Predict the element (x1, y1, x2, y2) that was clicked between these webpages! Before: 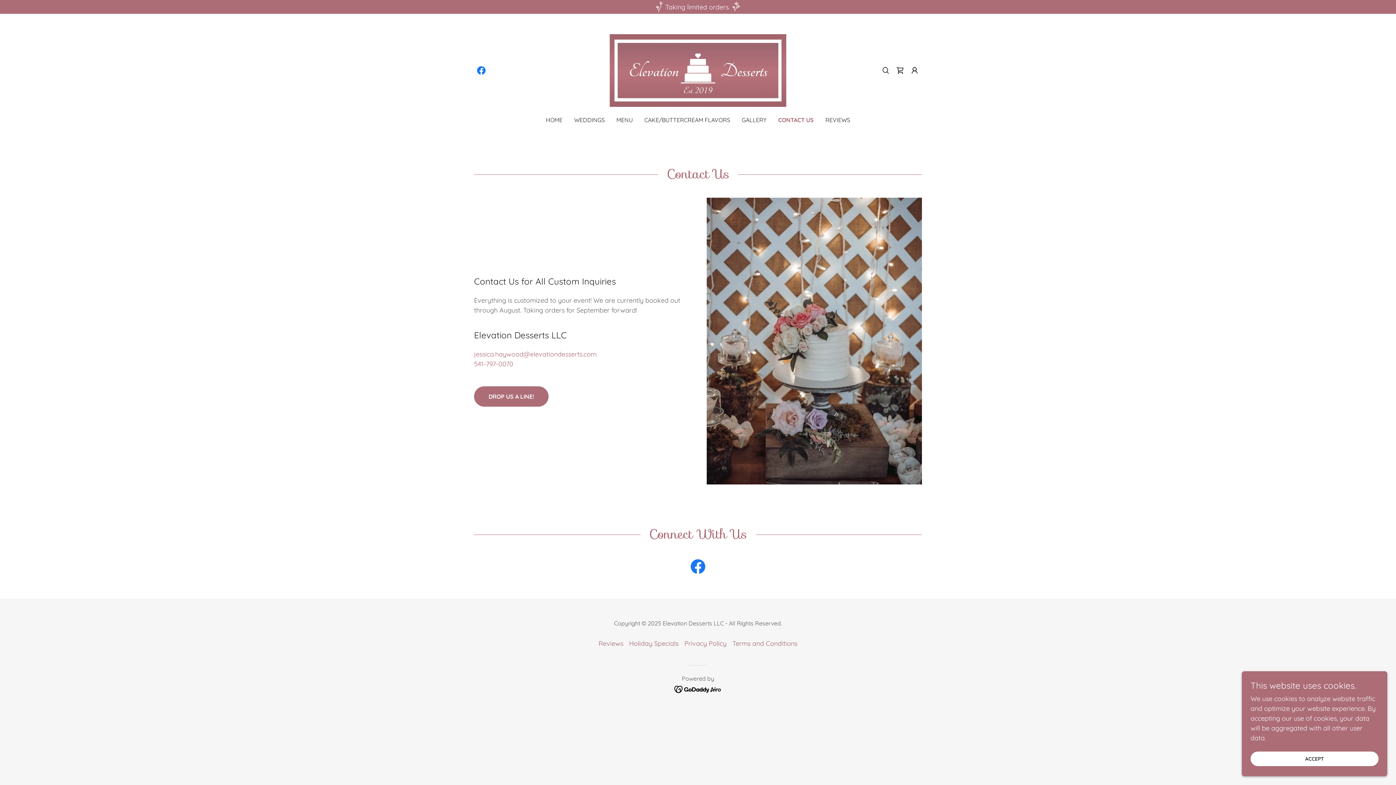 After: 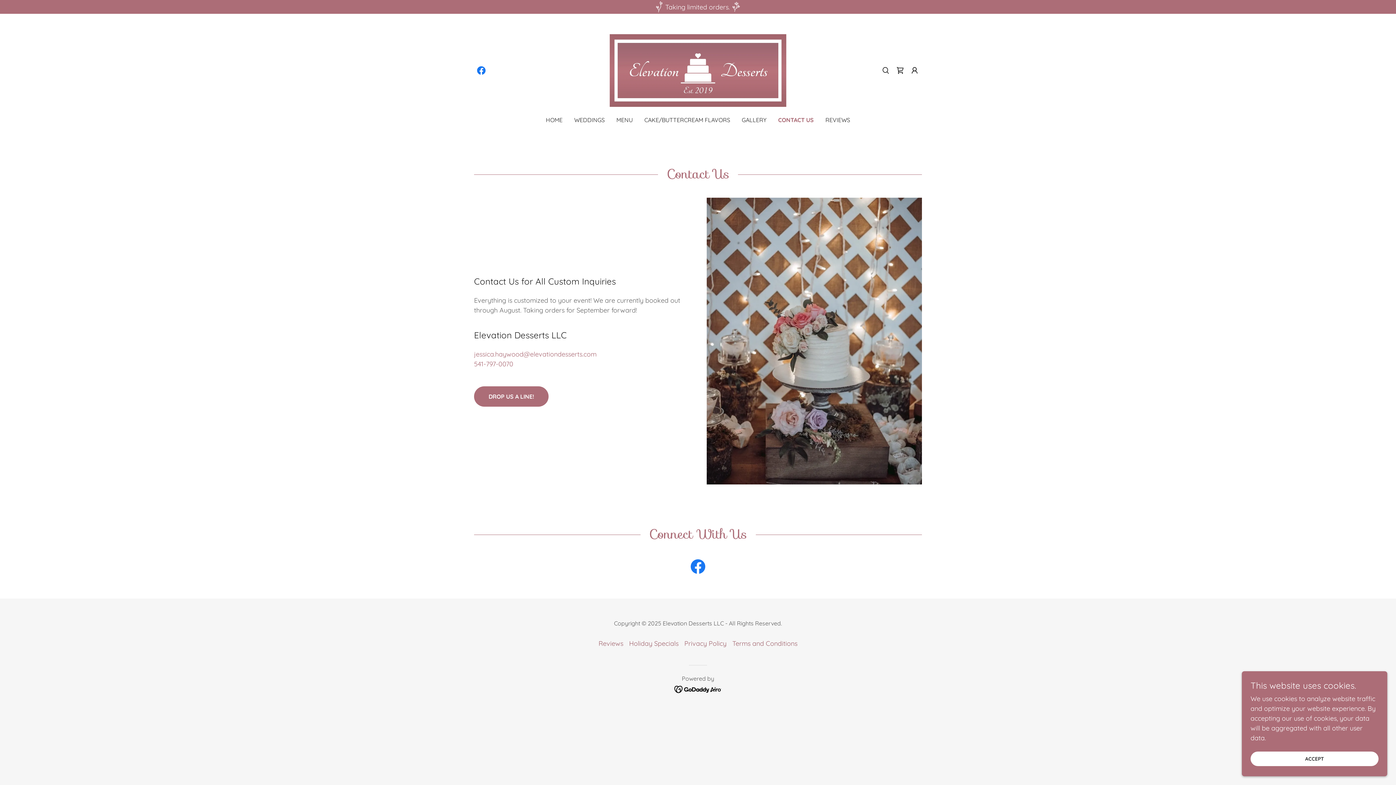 Action: label: CONTACT US bbox: (778, 115, 814, 124)